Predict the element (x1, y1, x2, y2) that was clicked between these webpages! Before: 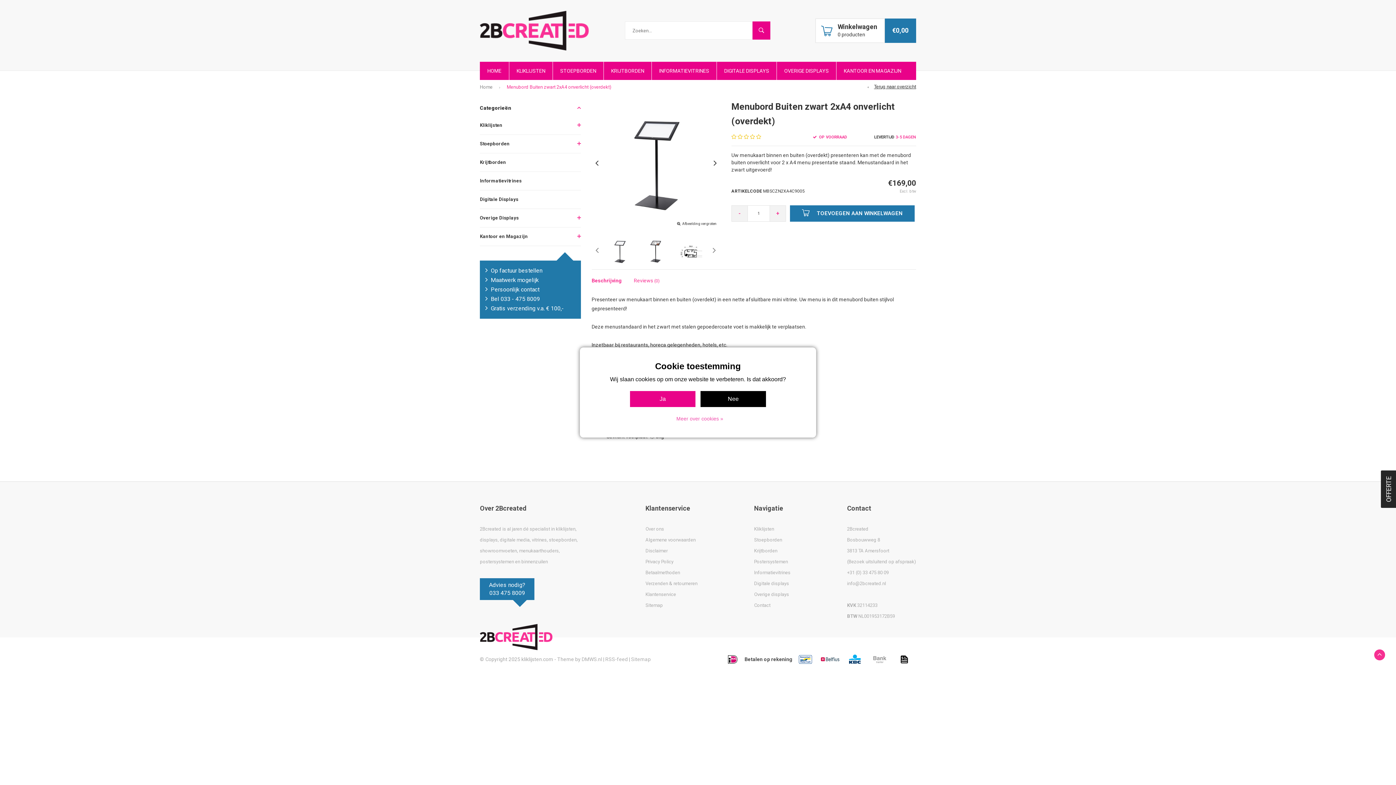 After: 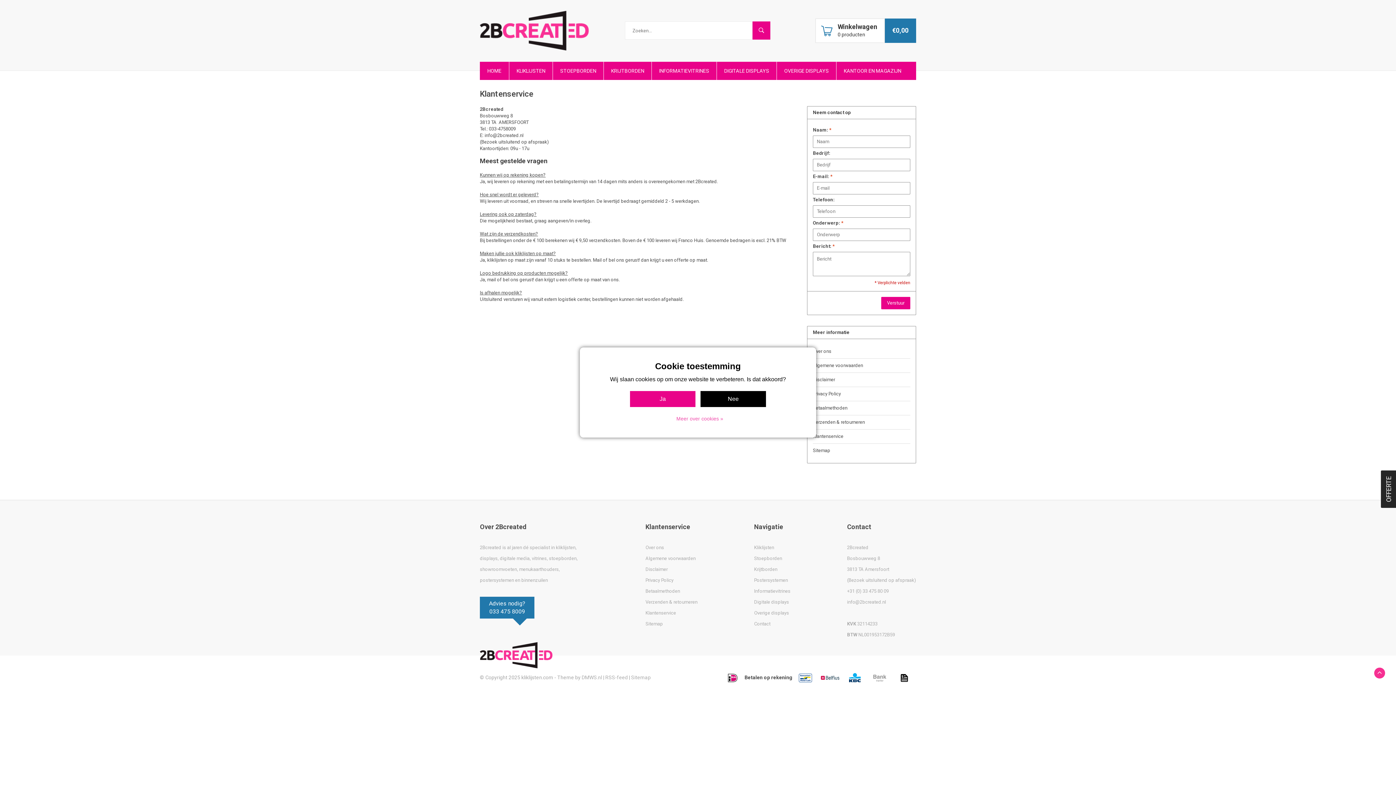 Action: label: Contact bbox: (754, 602, 770, 608)